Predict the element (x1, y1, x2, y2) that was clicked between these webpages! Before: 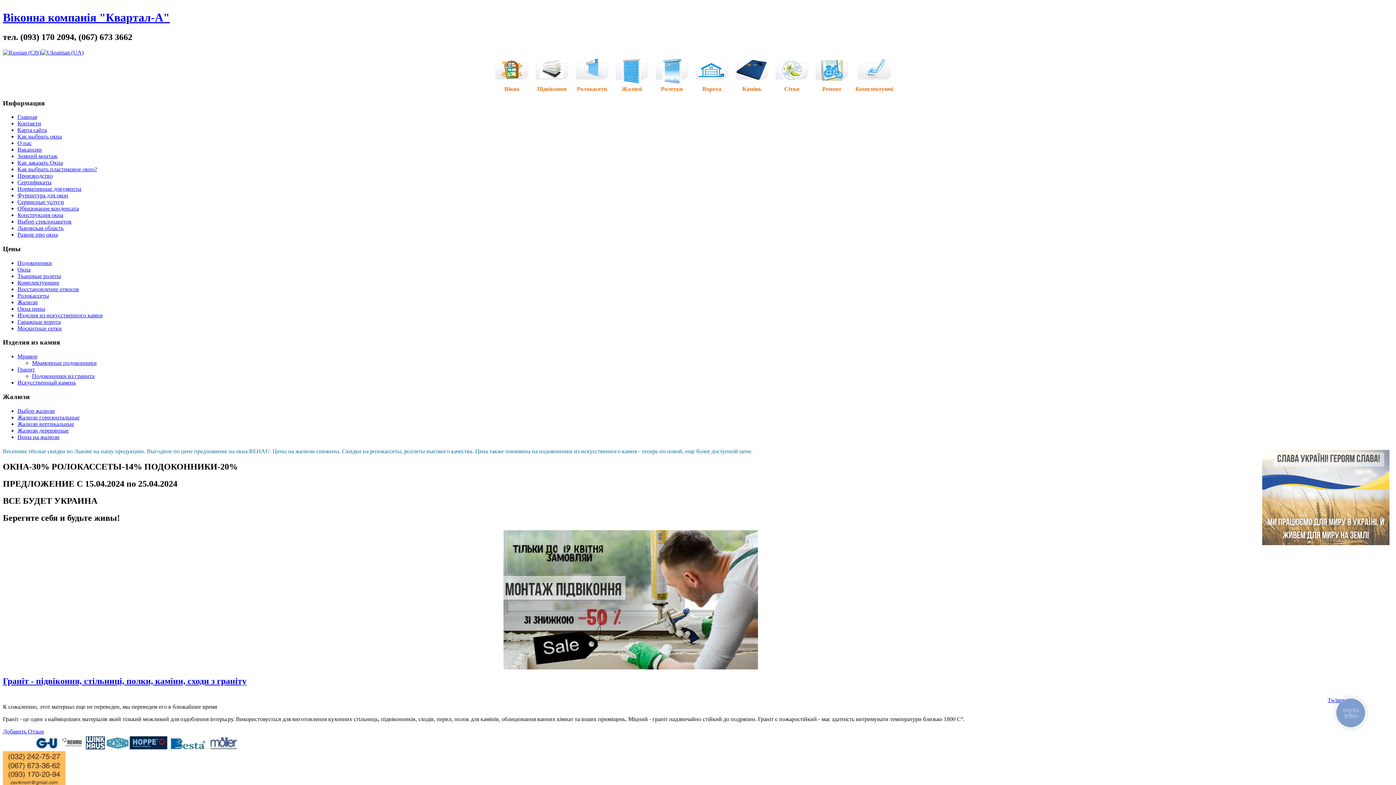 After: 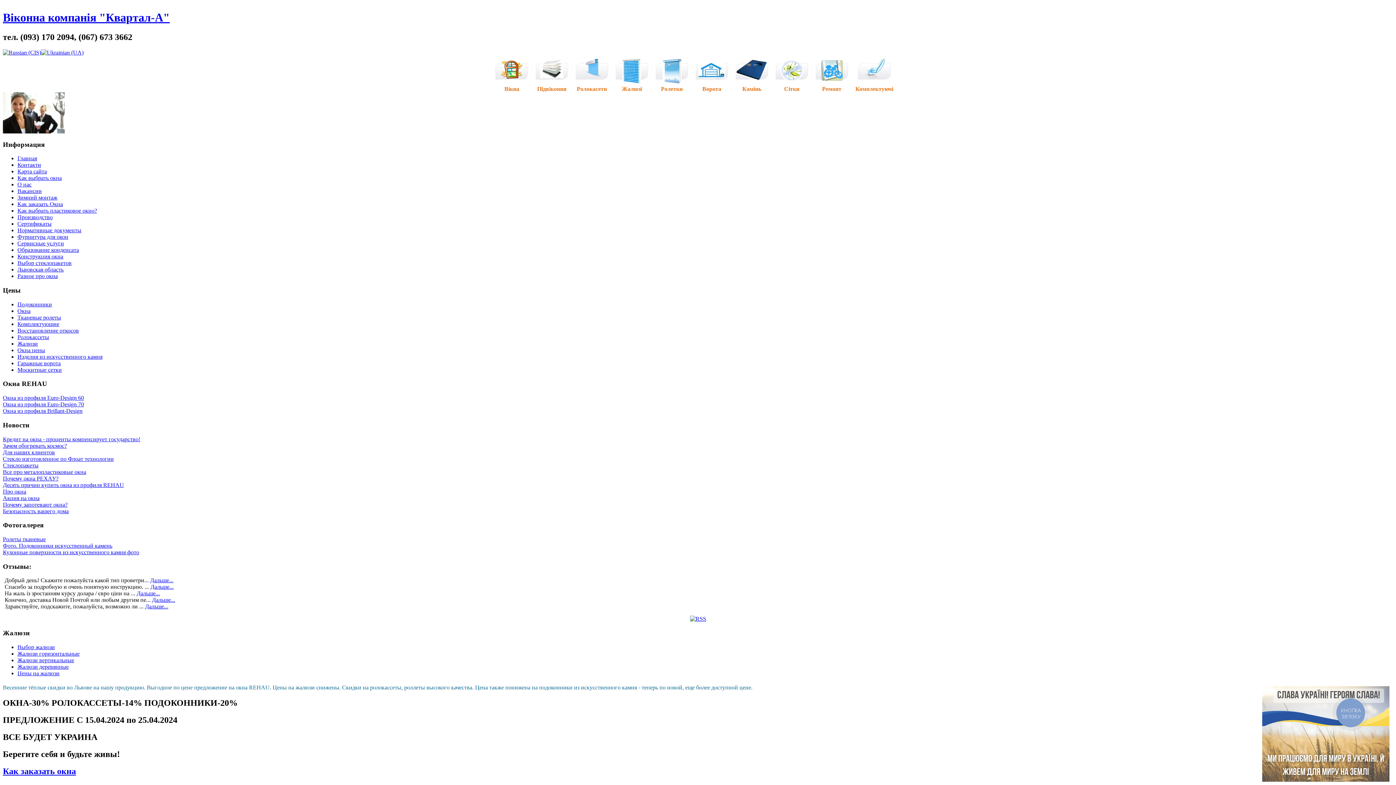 Action: label: Как заказать Окна bbox: (17, 159, 62, 165)